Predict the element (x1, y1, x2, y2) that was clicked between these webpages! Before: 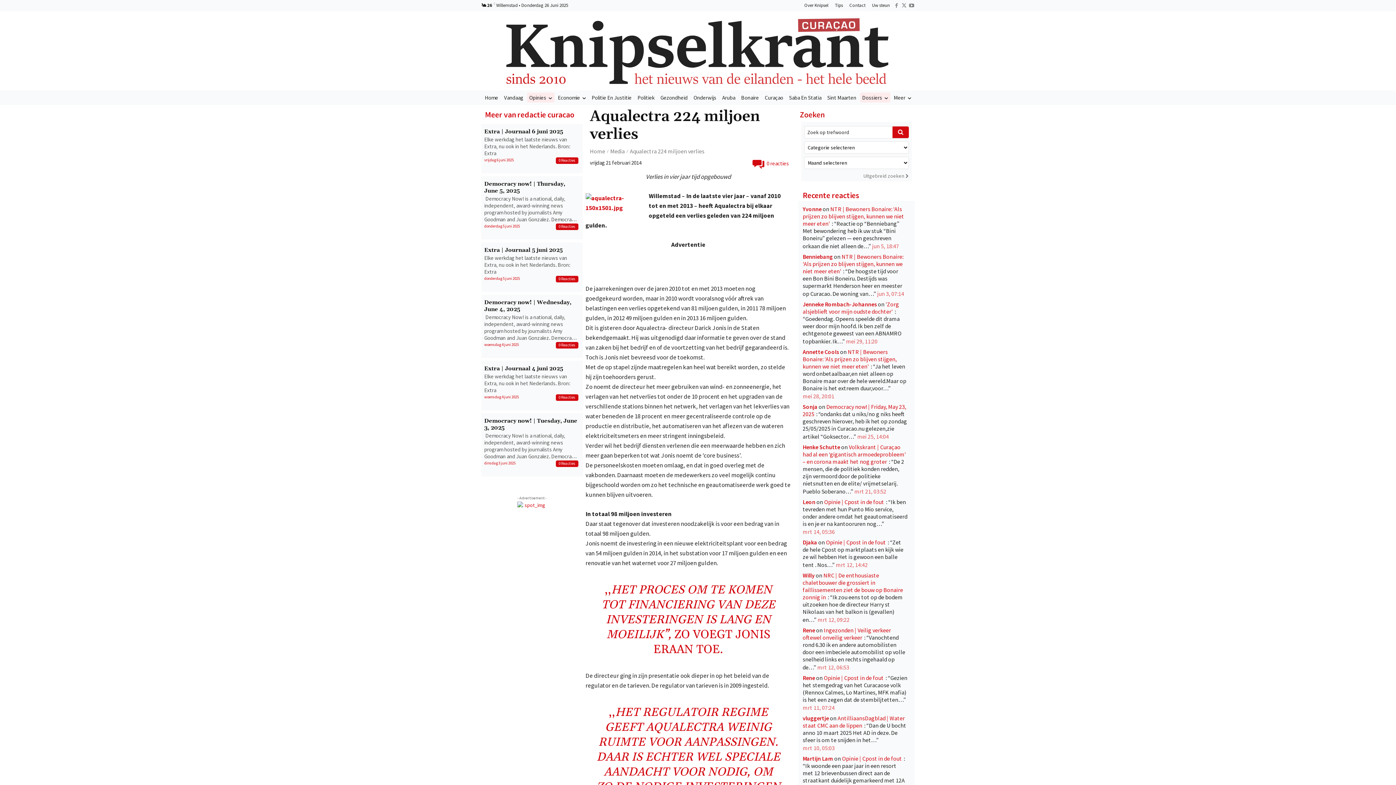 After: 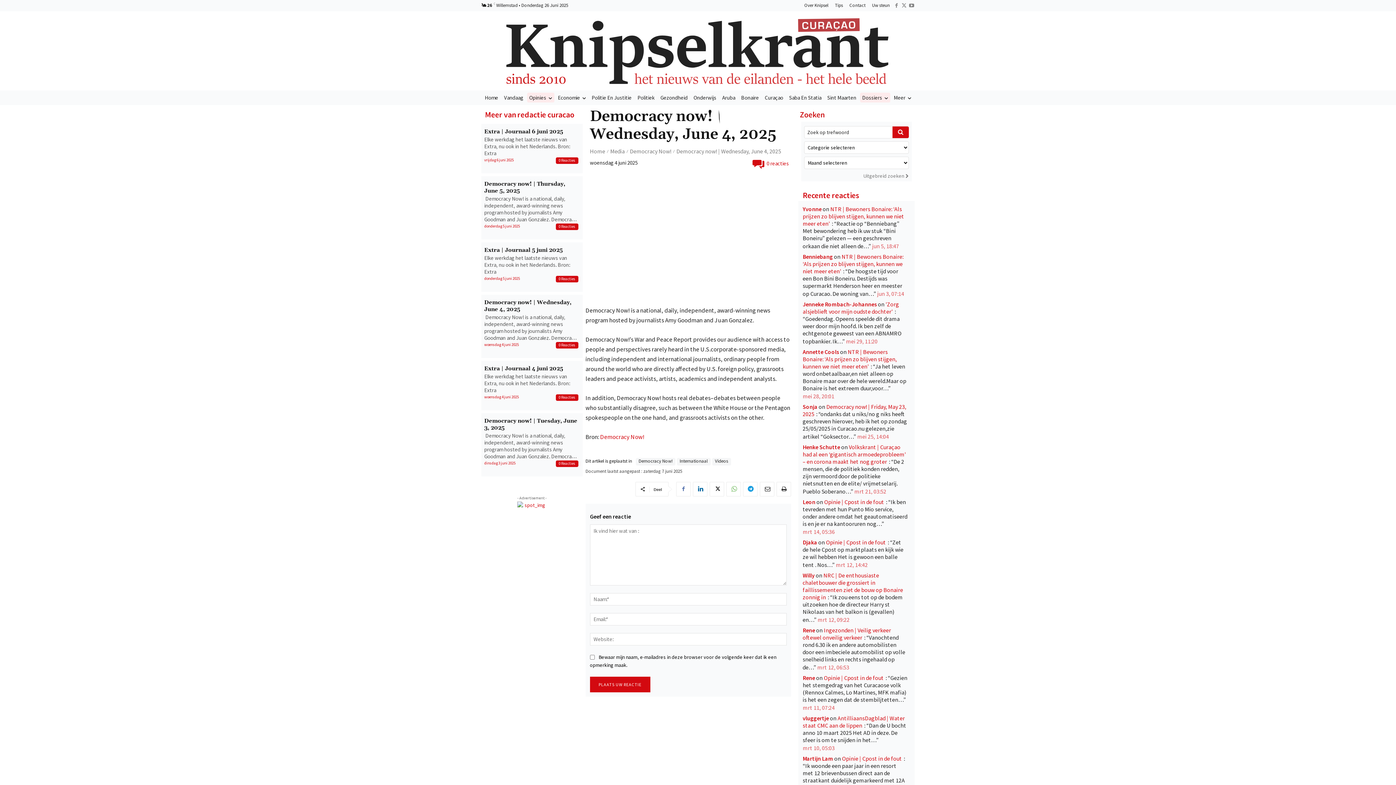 Action: bbox: (484, 299, 578, 312) label: Democracy now! | Wednesday, June 4, 2025